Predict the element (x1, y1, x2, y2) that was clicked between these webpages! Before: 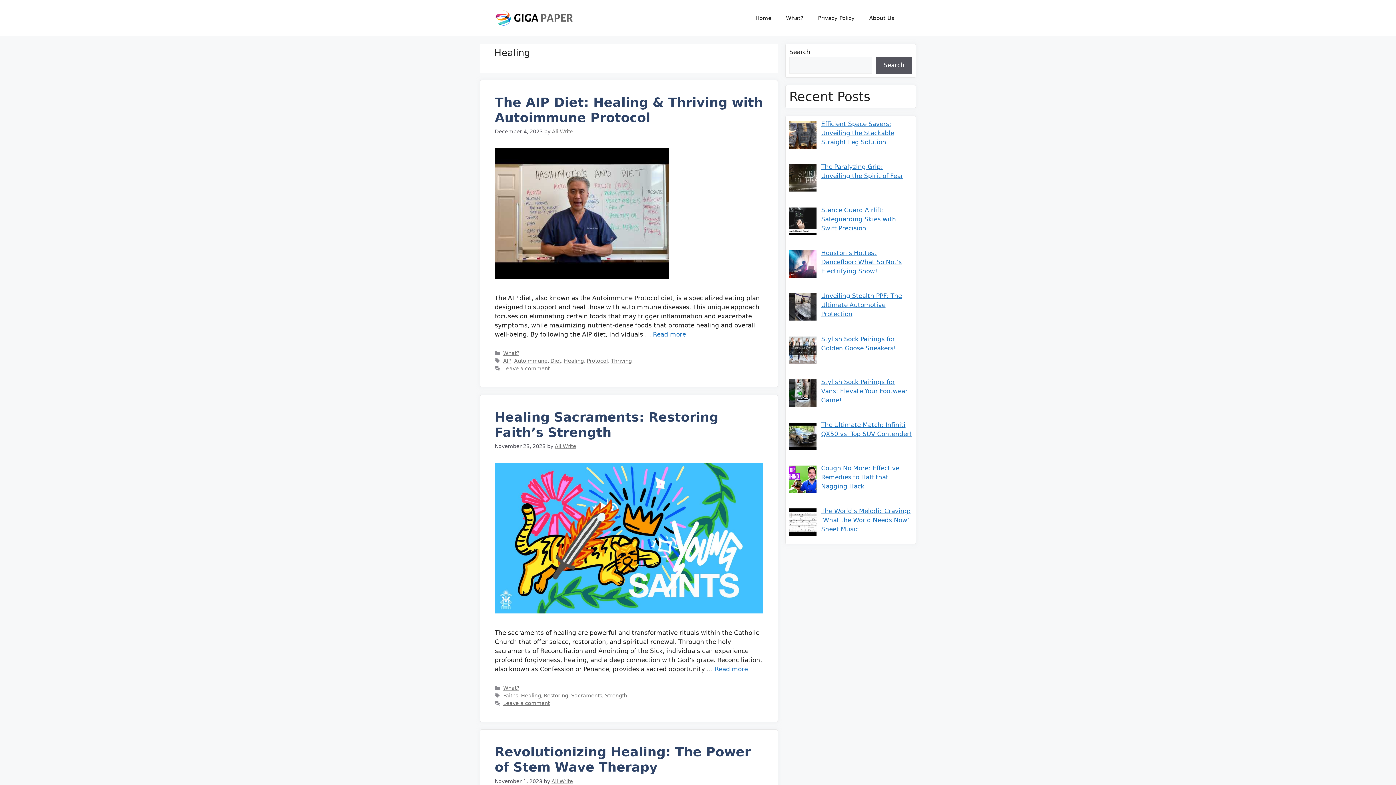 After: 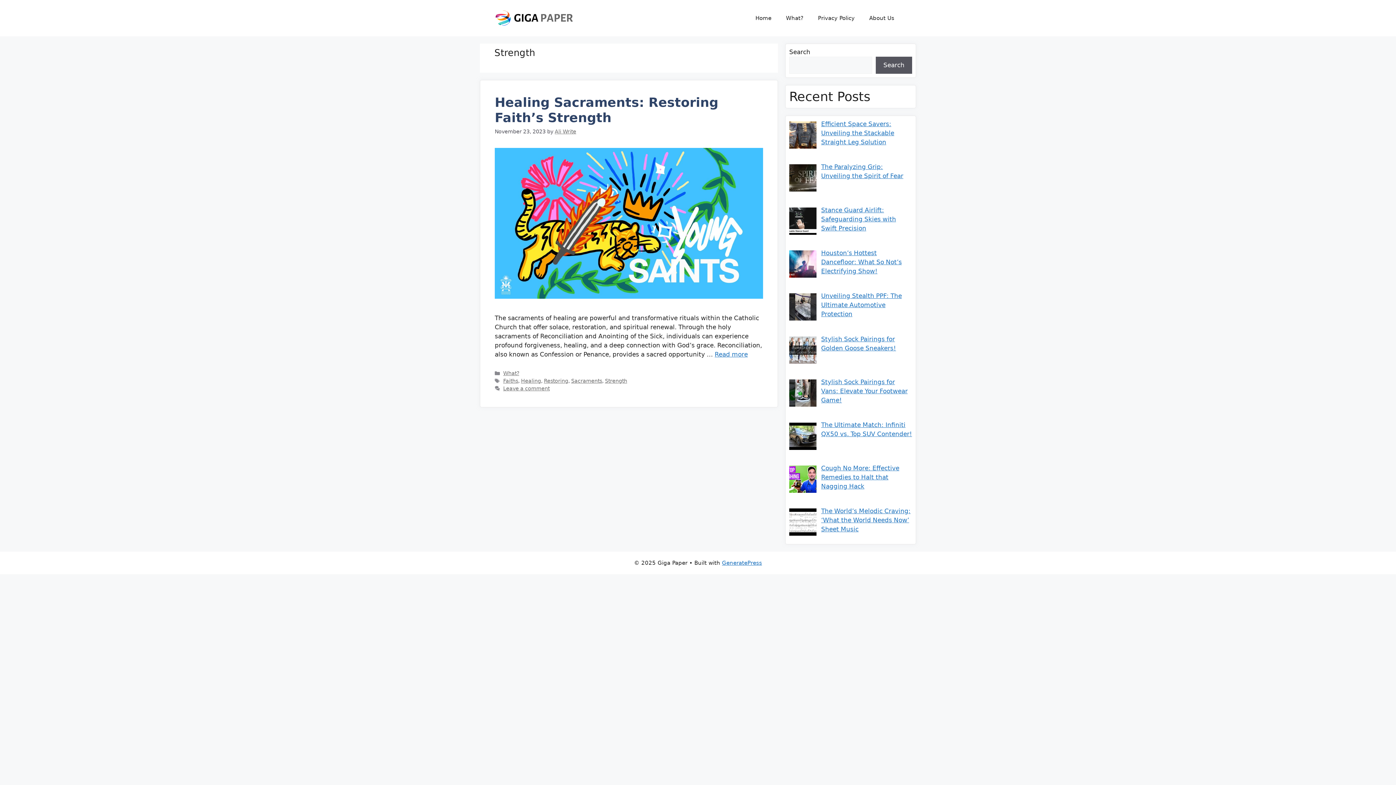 Action: bbox: (605, 693, 627, 699) label: Strength